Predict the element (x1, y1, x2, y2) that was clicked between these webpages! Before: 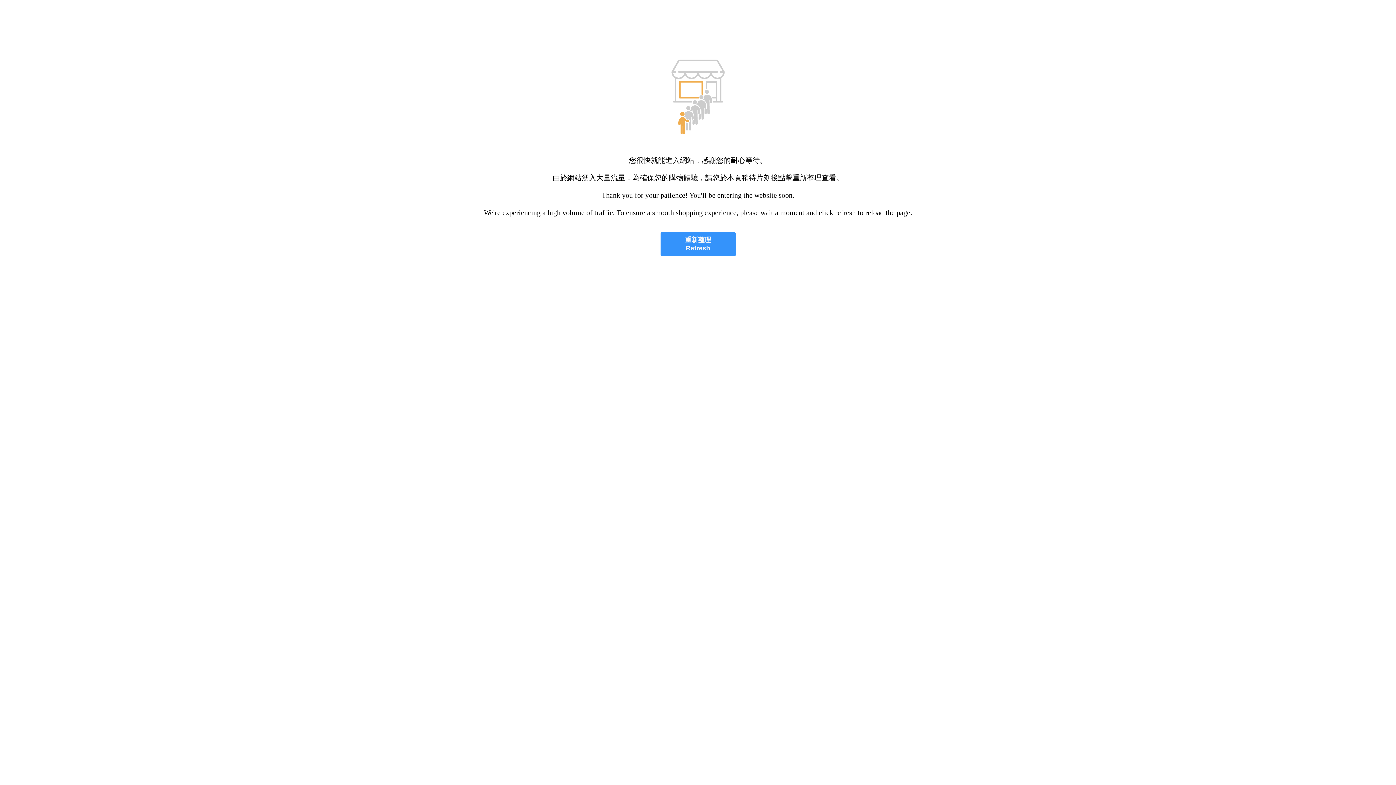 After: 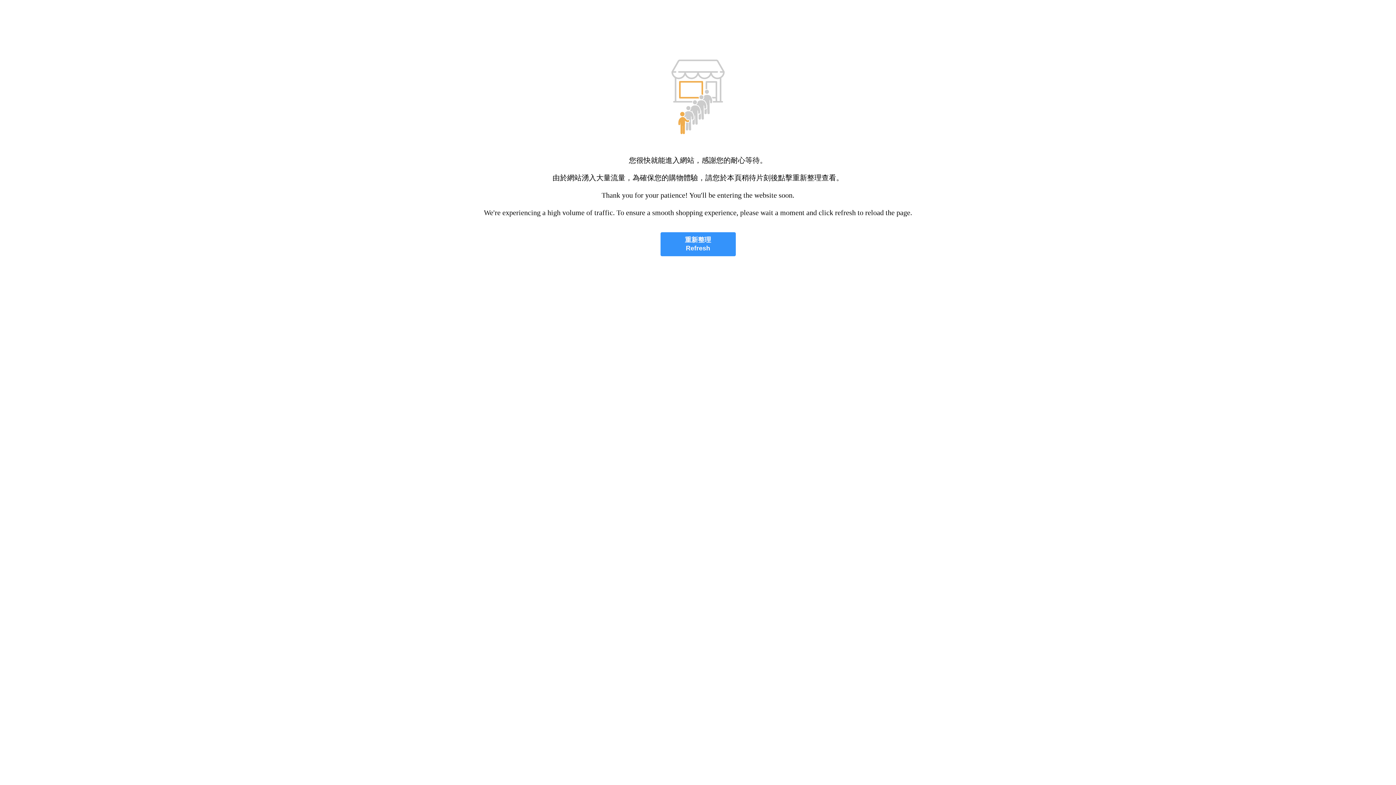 Action: bbox: (660, 232, 735, 256) label: 重新整理
Refresh